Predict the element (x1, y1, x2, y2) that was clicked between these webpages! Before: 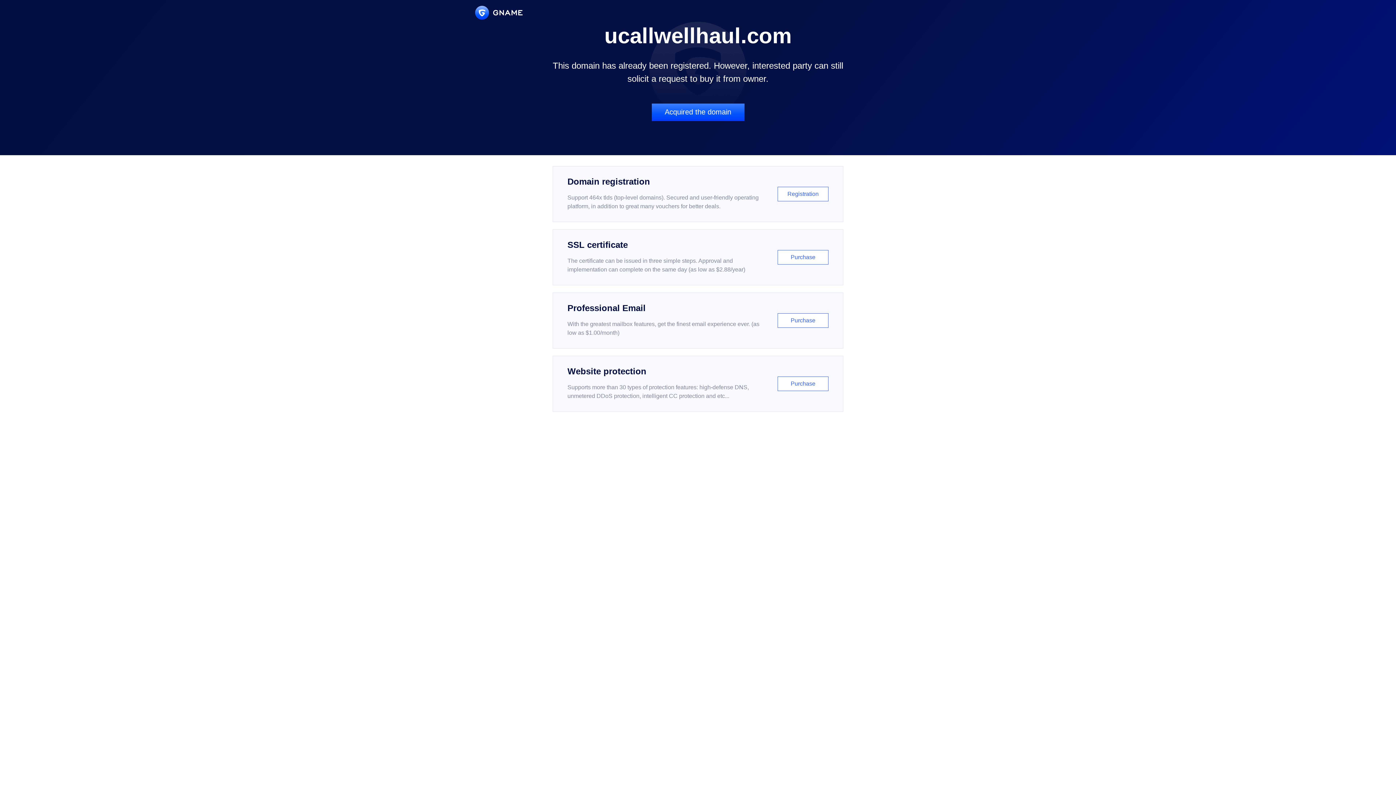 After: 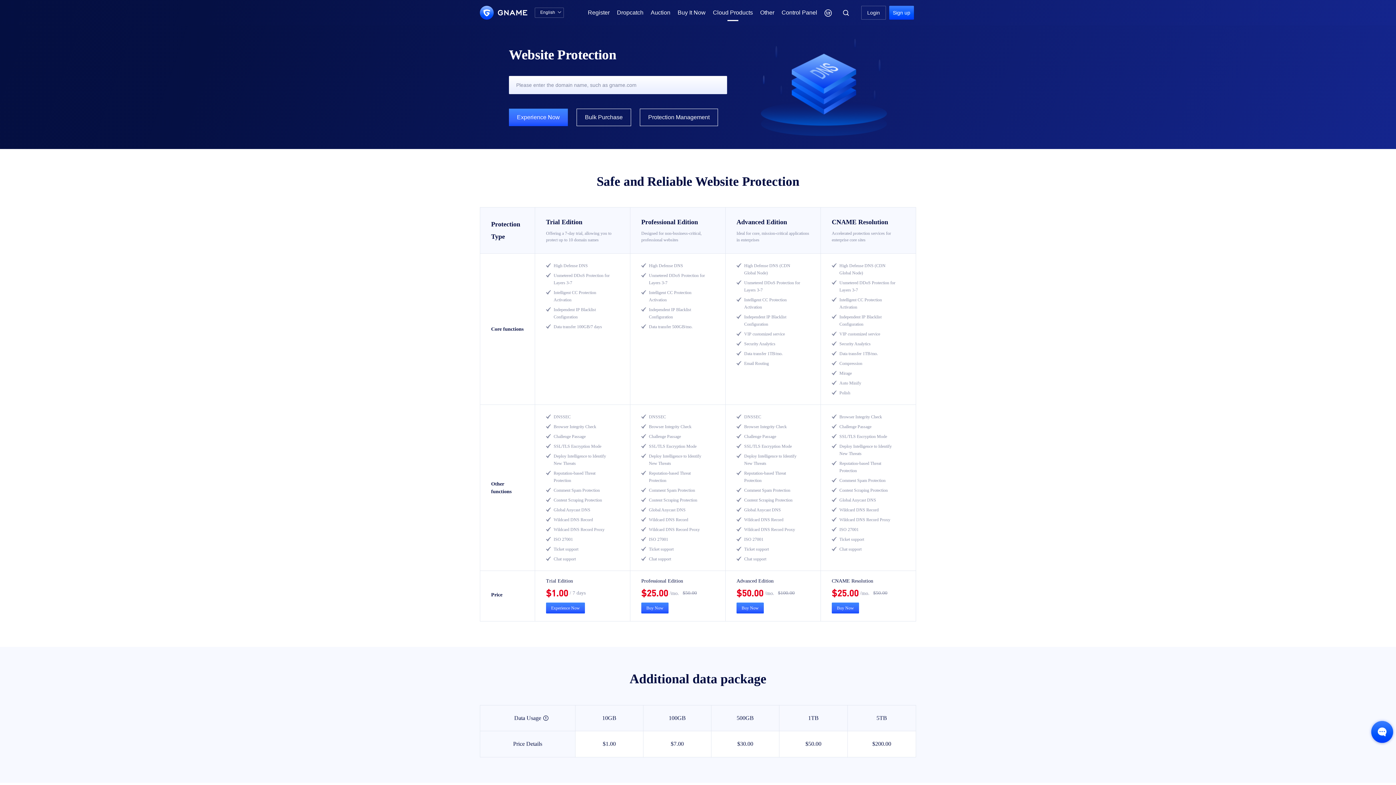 Action: label: Website protection

Supports more than 30 types of protection features: high-defense DNS, unmetered DDoS protection, intelligent CC protection and etc...

Purchase bbox: (552, 356, 843, 412)